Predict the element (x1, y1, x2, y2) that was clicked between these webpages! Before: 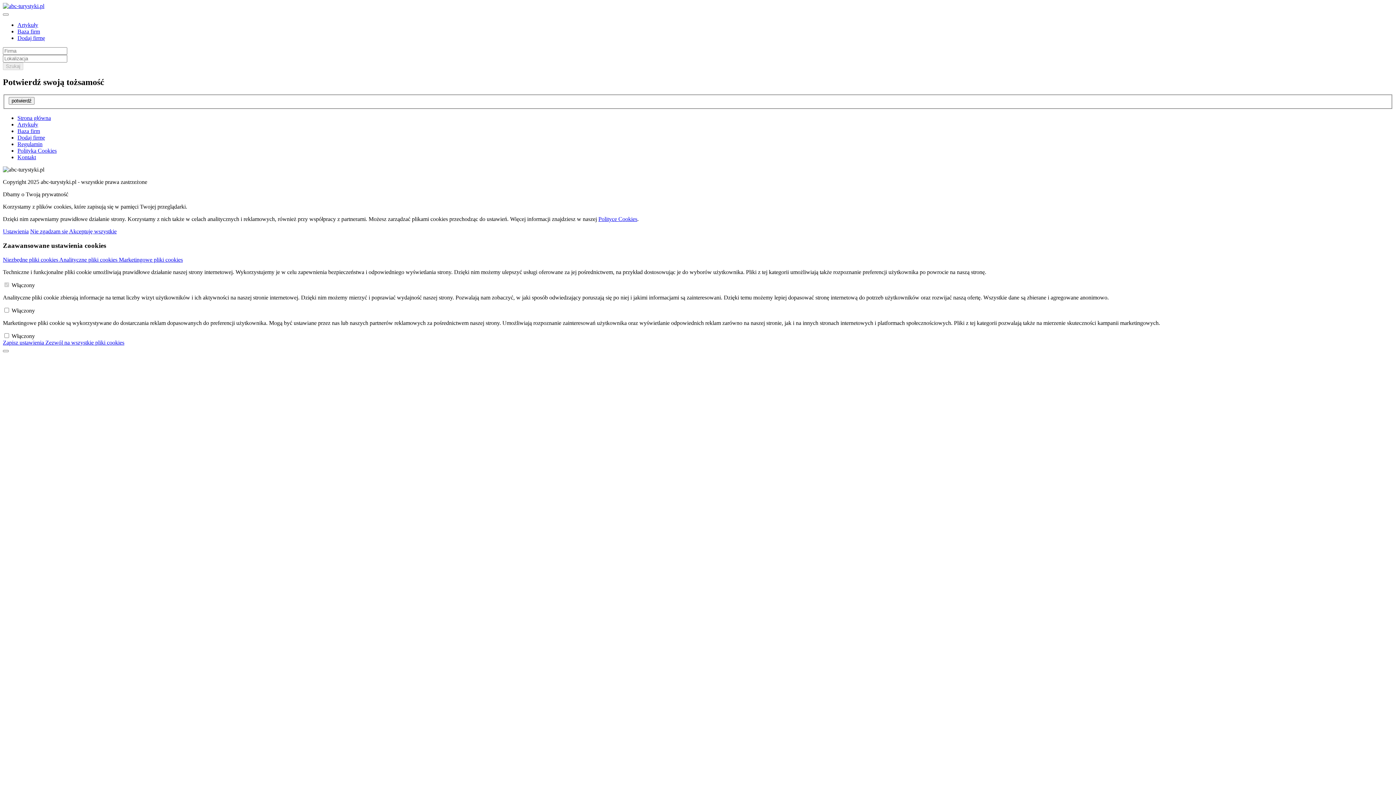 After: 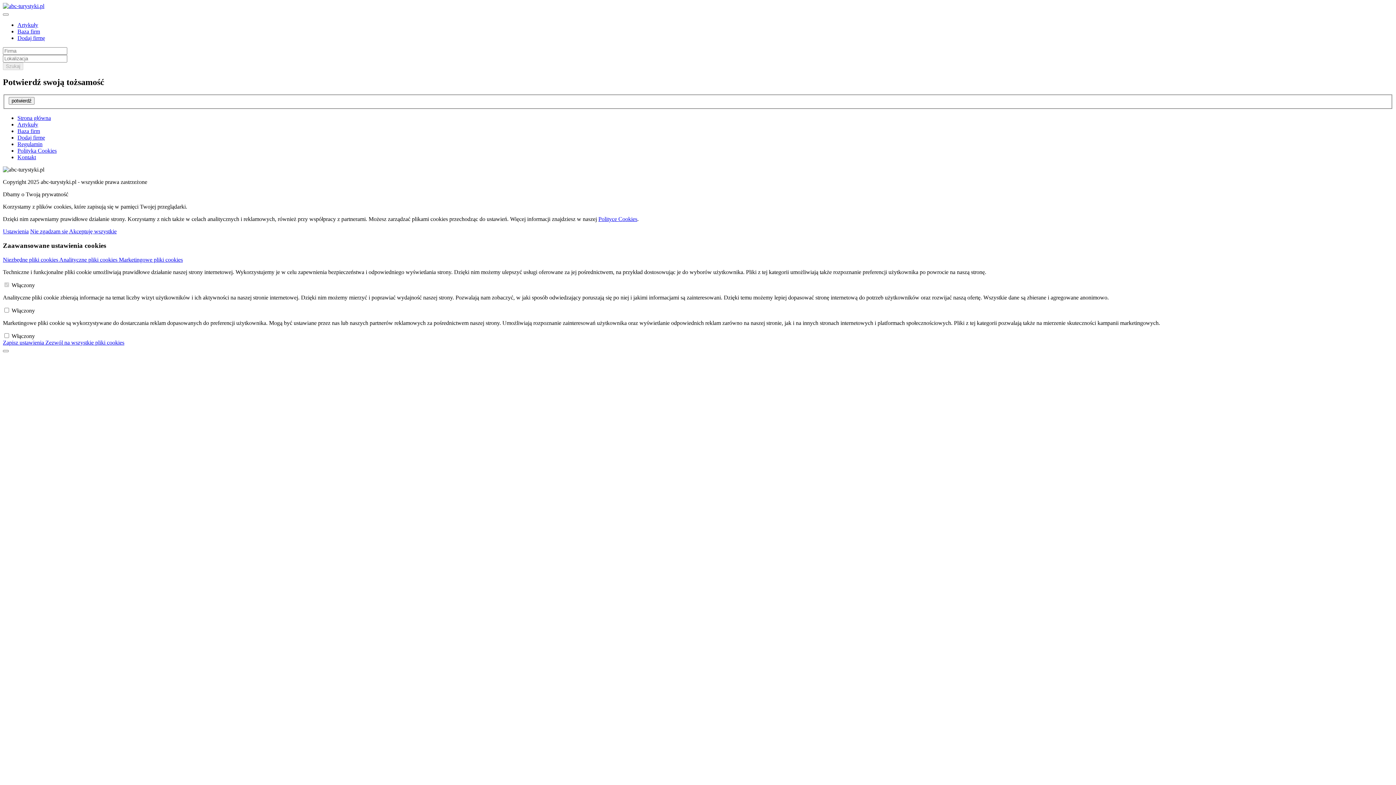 Action: bbox: (2, 2, 44, 9)